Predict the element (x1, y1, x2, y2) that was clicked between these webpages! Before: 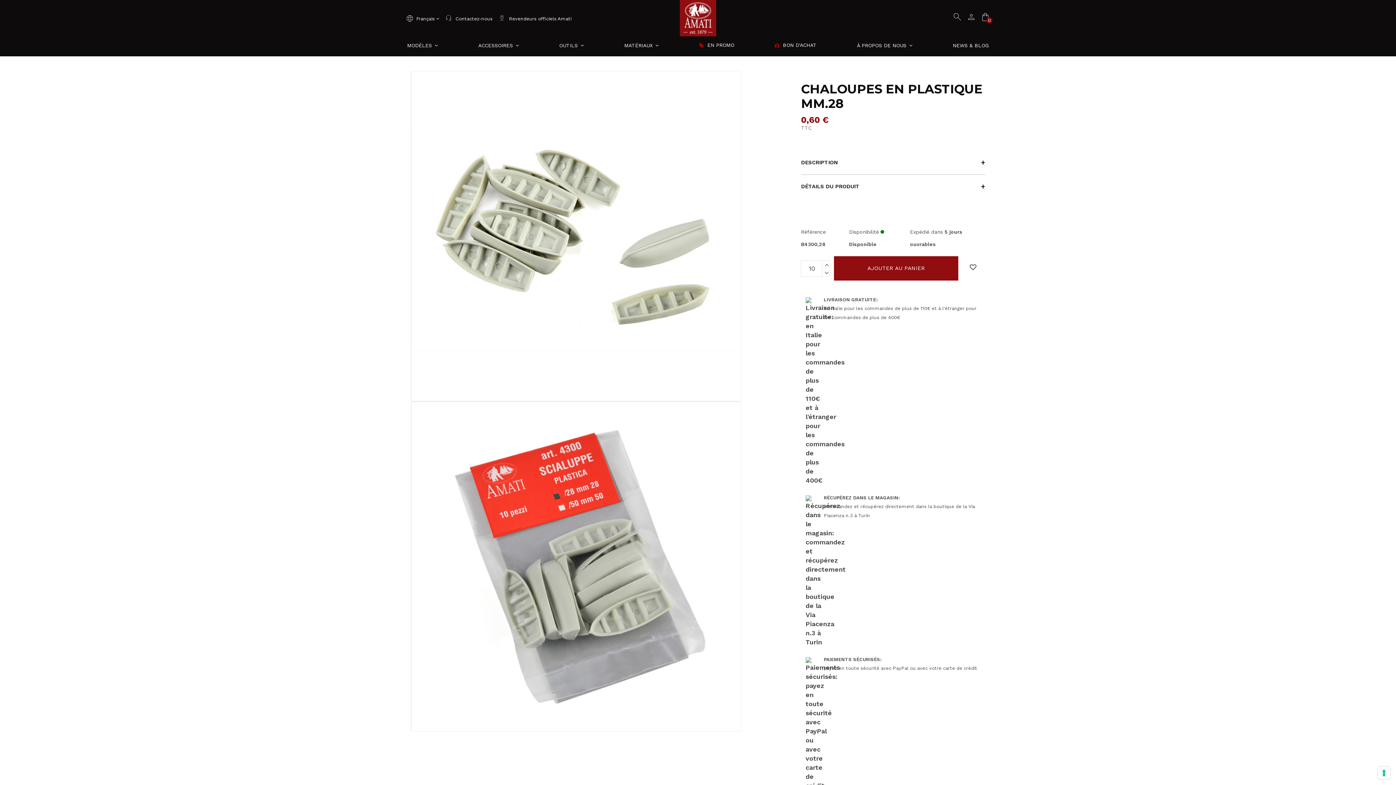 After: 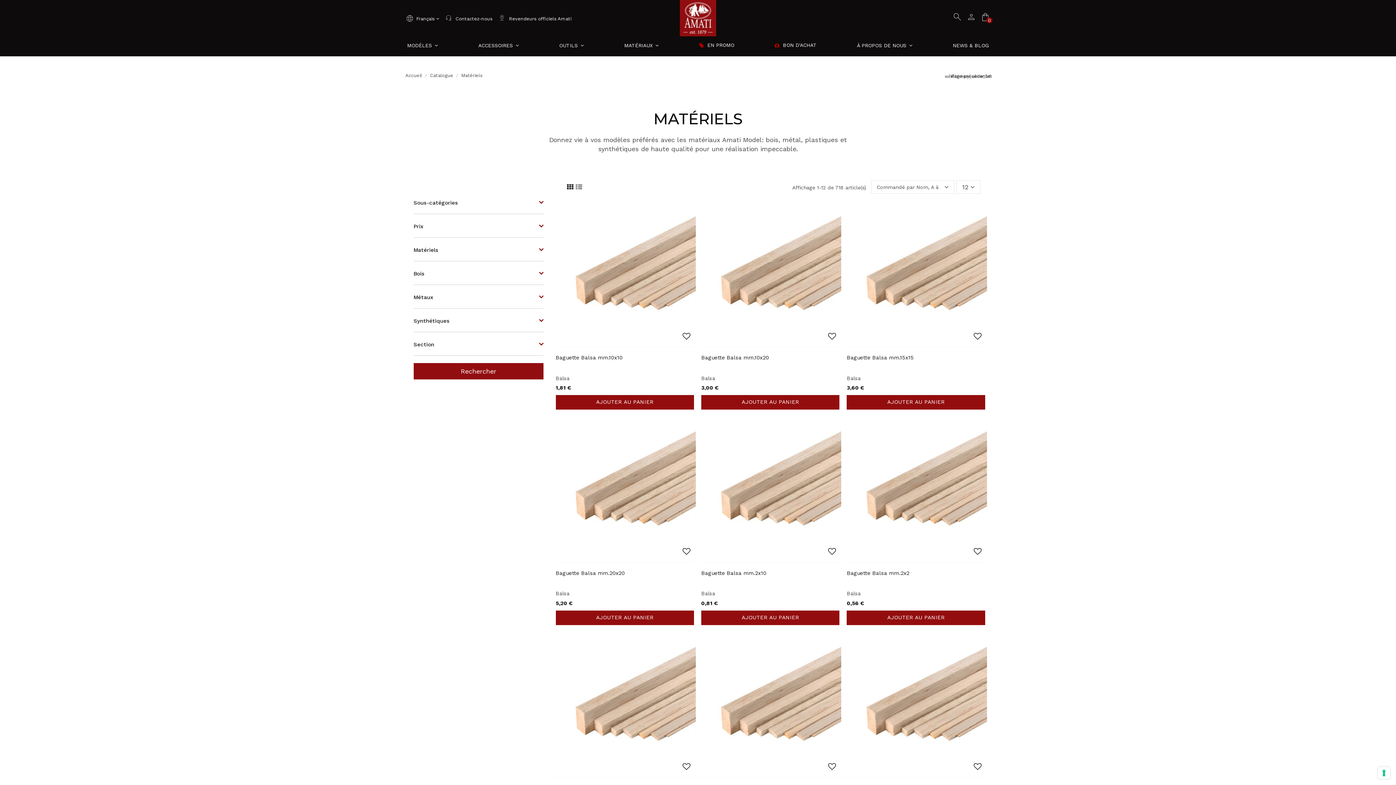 Action: bbox: (622, 40, 660, 50) label: MATÉRIAUX 